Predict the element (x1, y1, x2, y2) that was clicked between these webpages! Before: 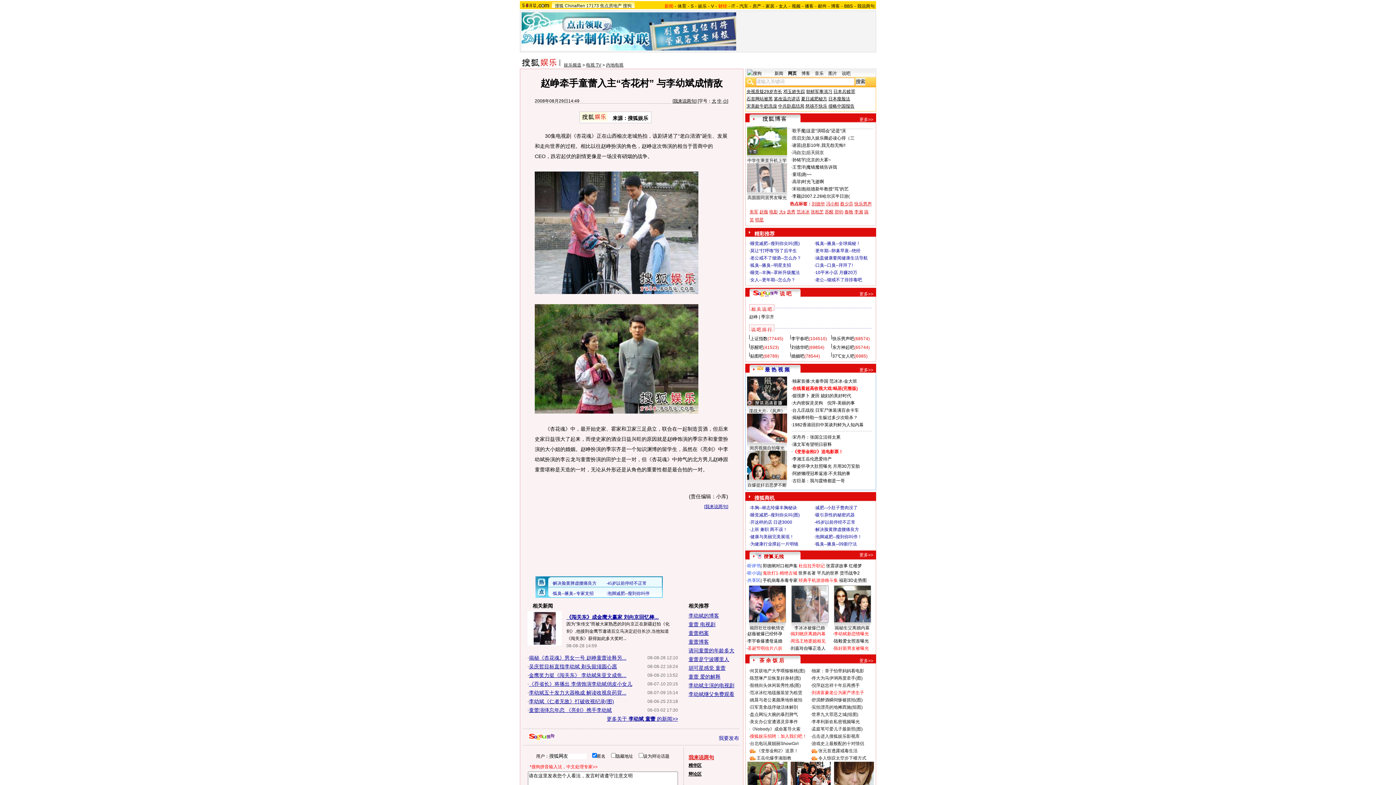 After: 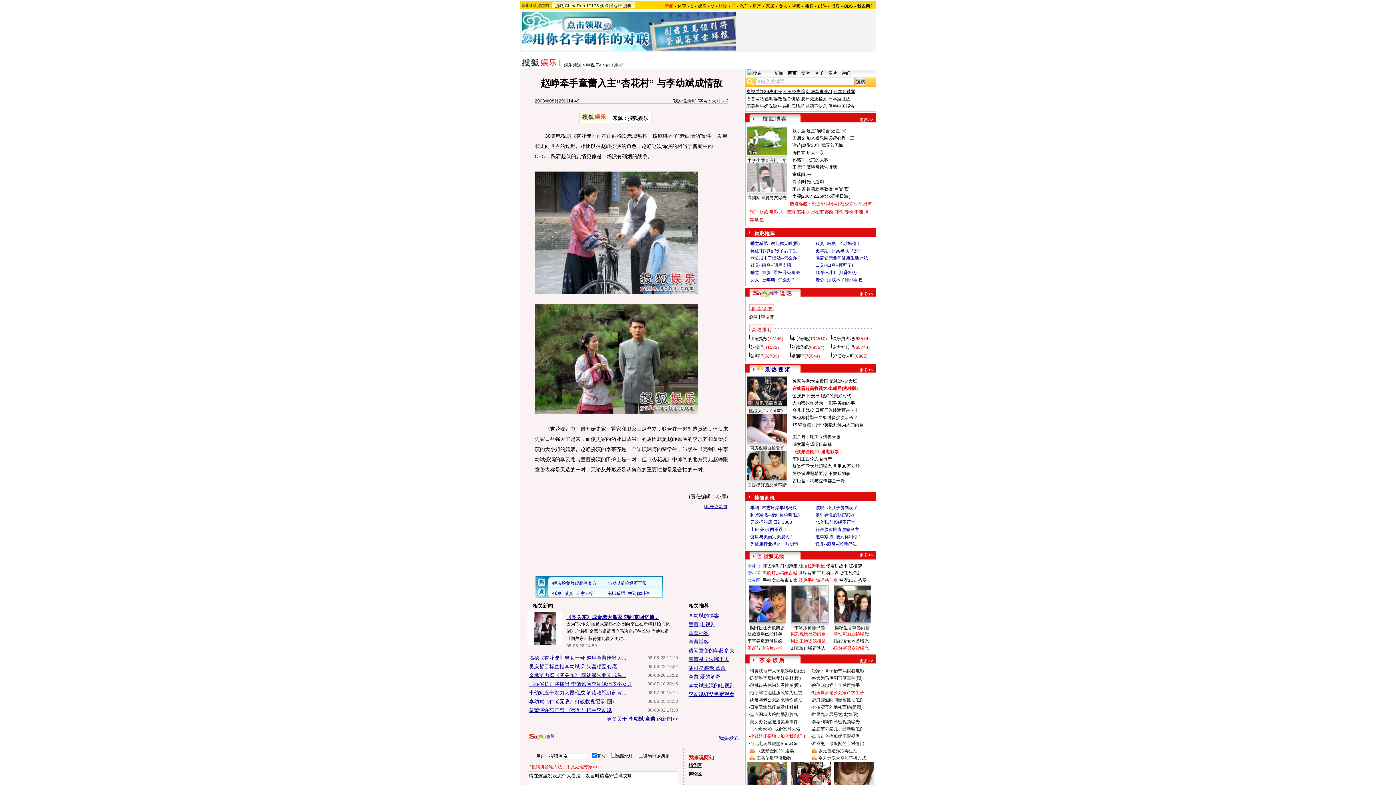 Action: label: 刘涛富豪老公为家产求生子 bbox: (812, 690, 864, 695)